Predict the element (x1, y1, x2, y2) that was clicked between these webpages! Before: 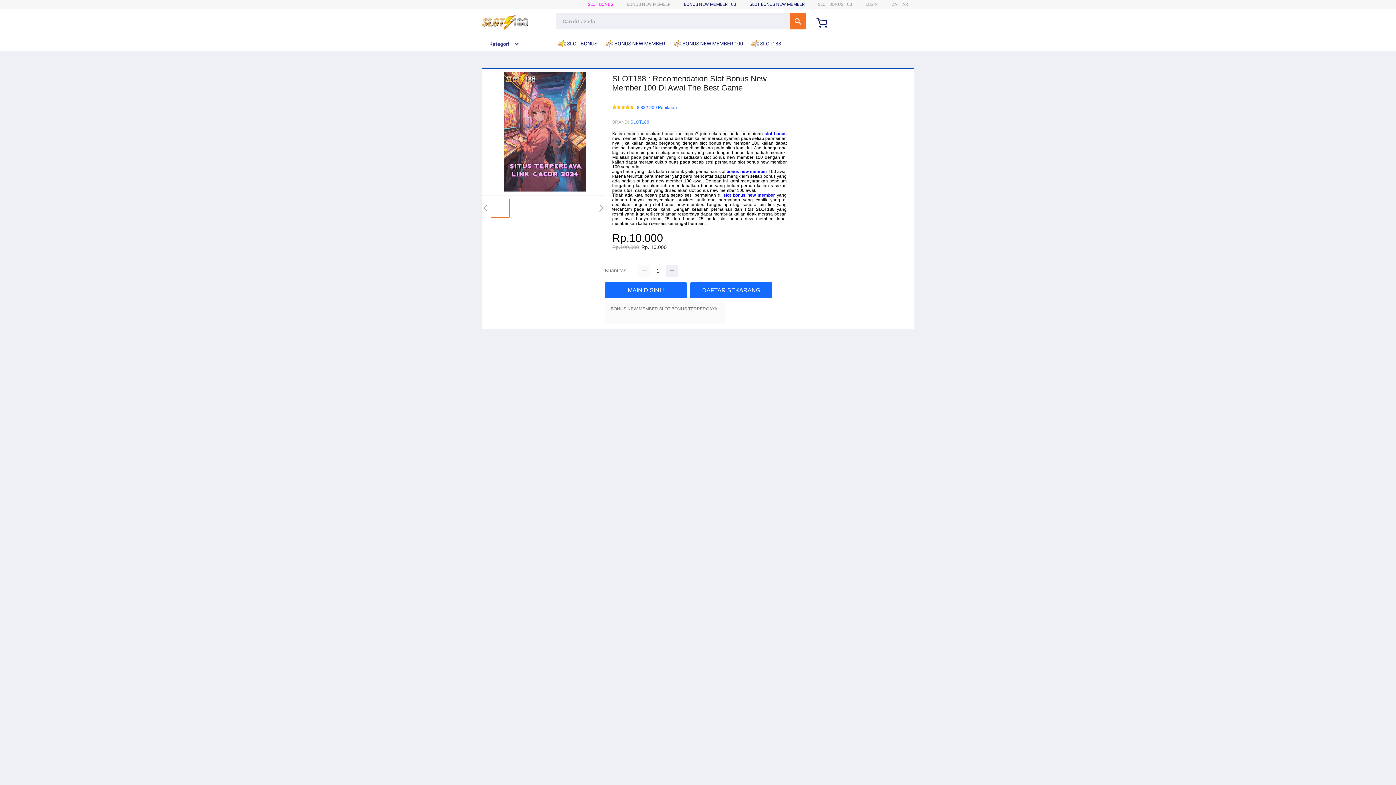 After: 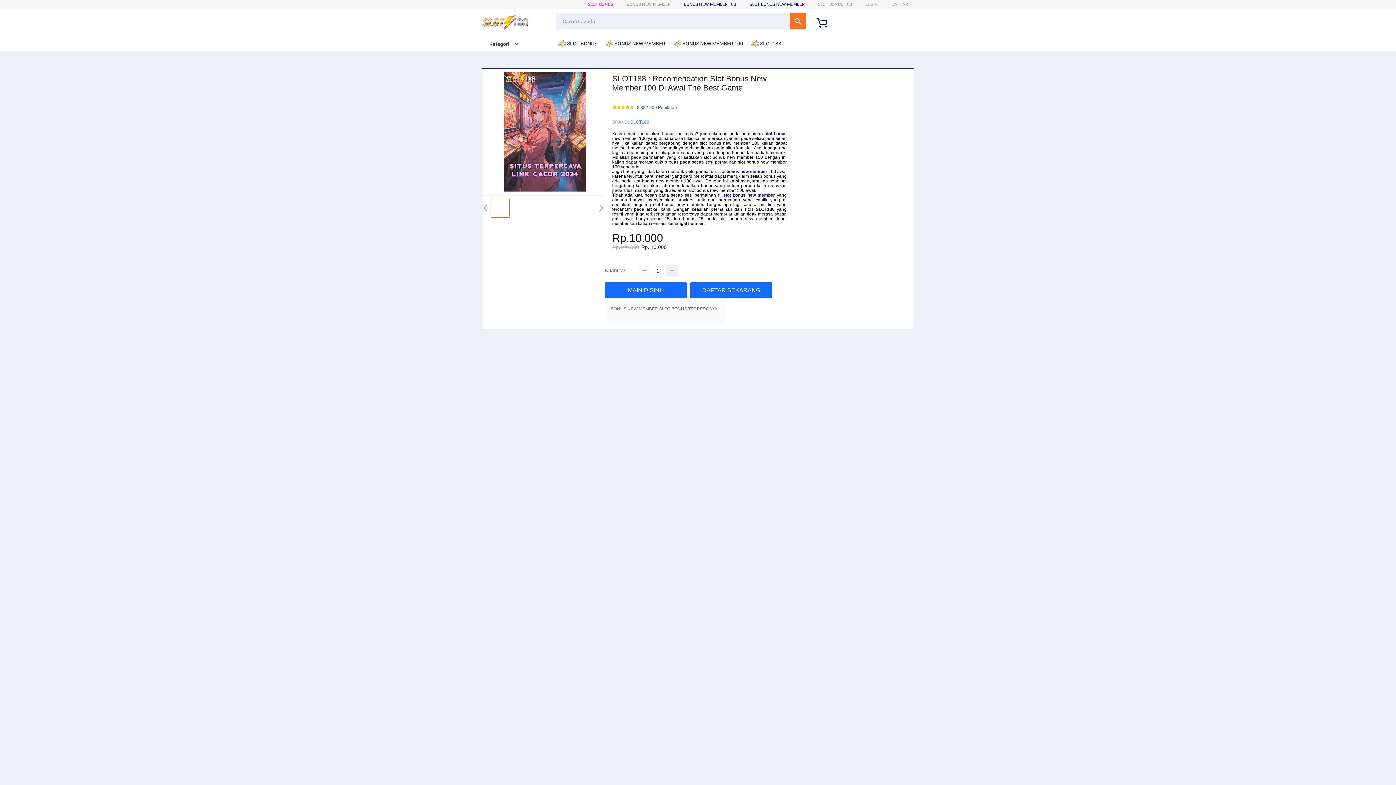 Action: bbox: (638, 265, 650, 276)